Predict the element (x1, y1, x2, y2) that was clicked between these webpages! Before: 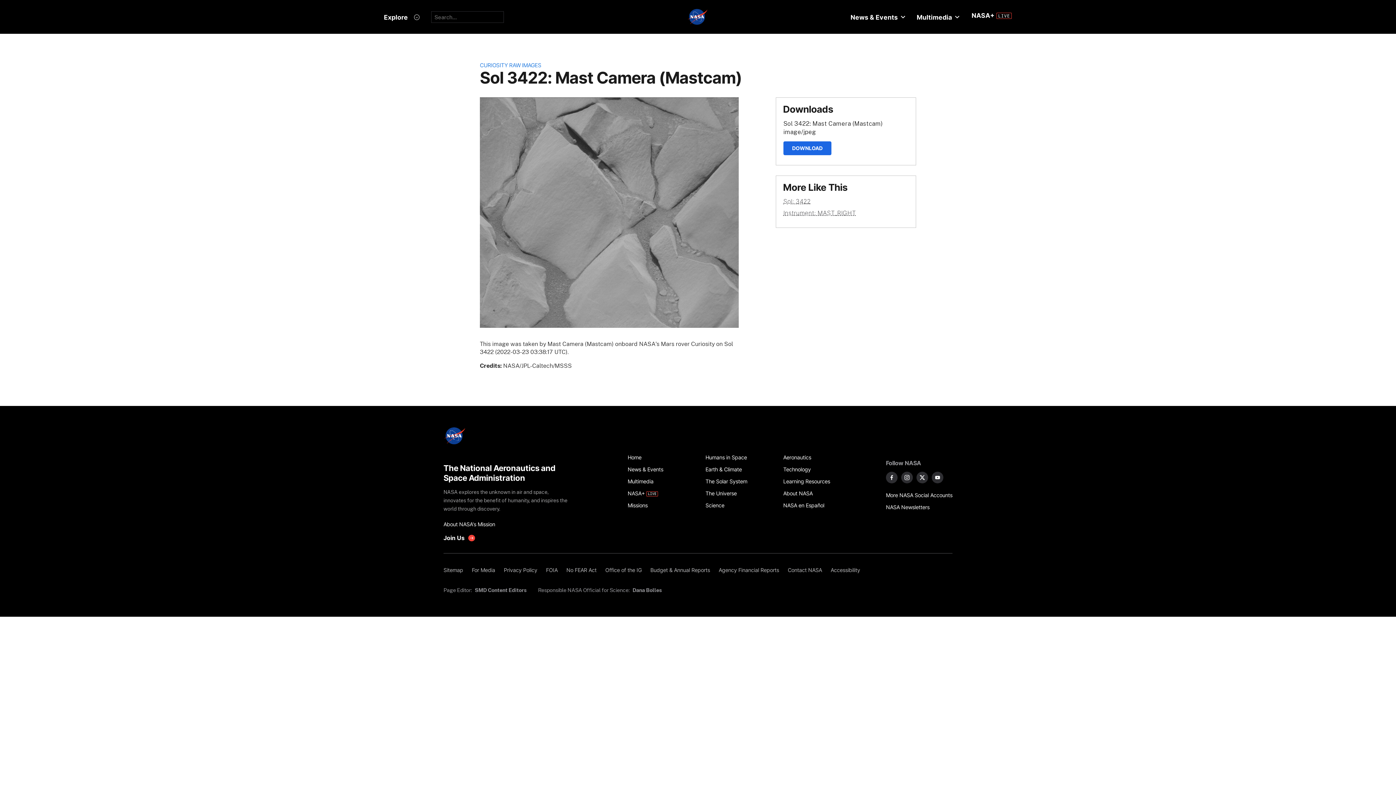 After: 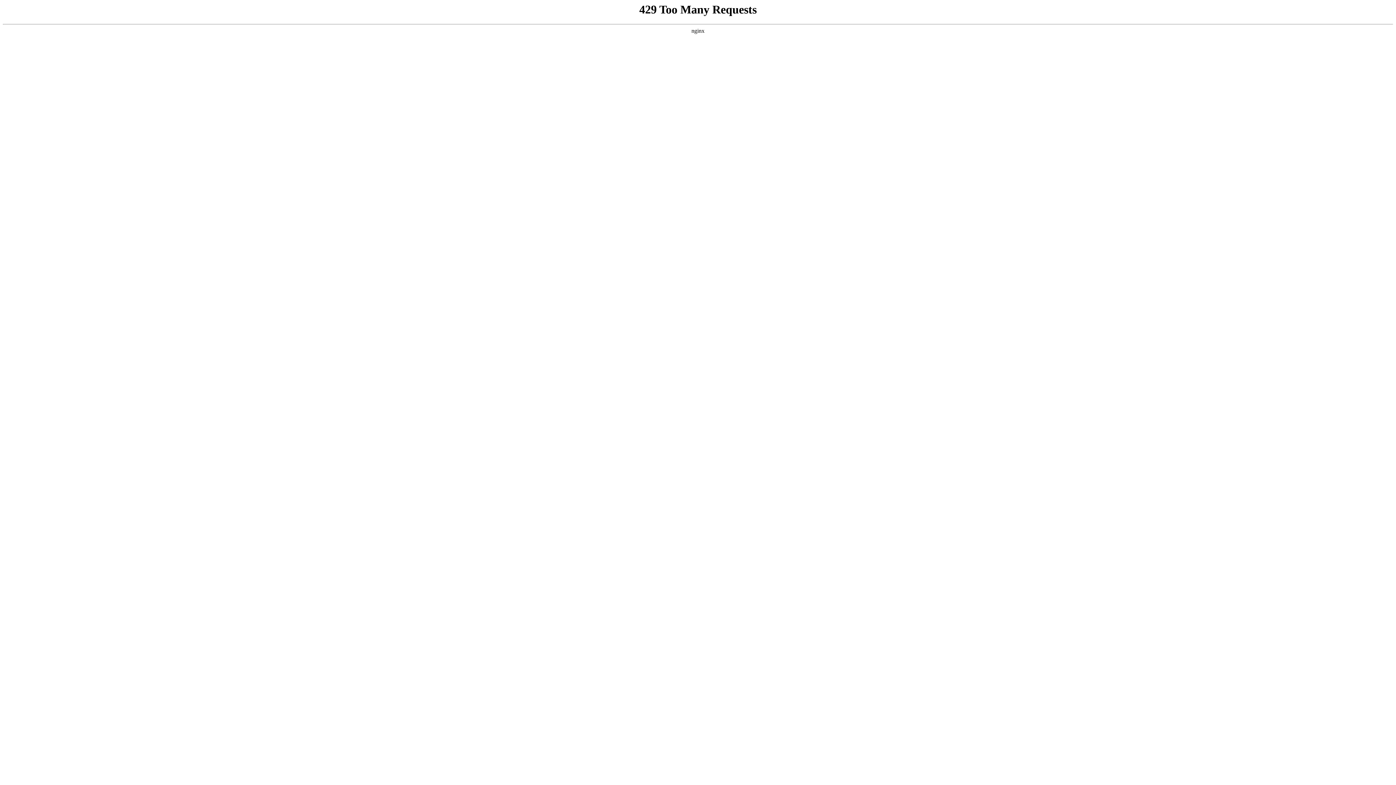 Action: label: Home bbox: (627, 451, 697, 463)